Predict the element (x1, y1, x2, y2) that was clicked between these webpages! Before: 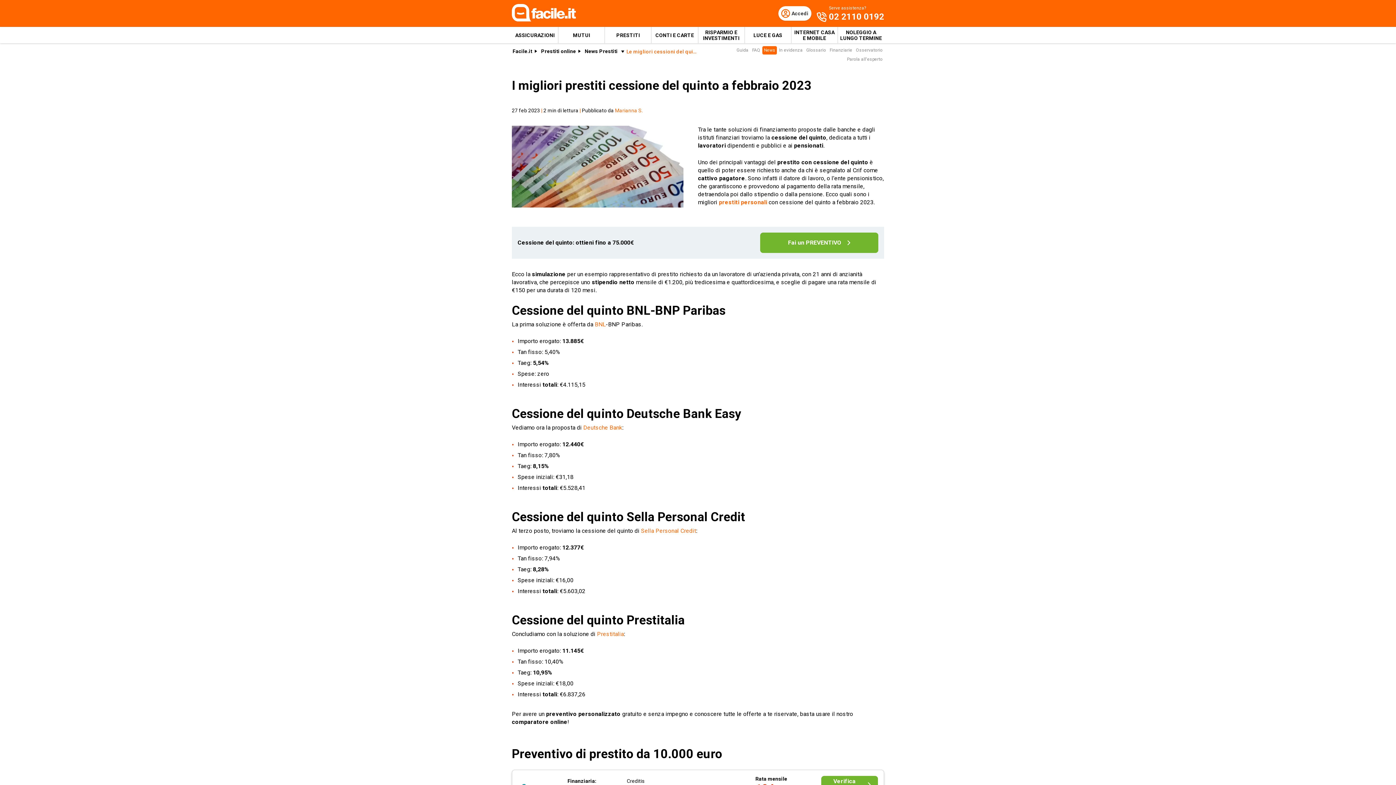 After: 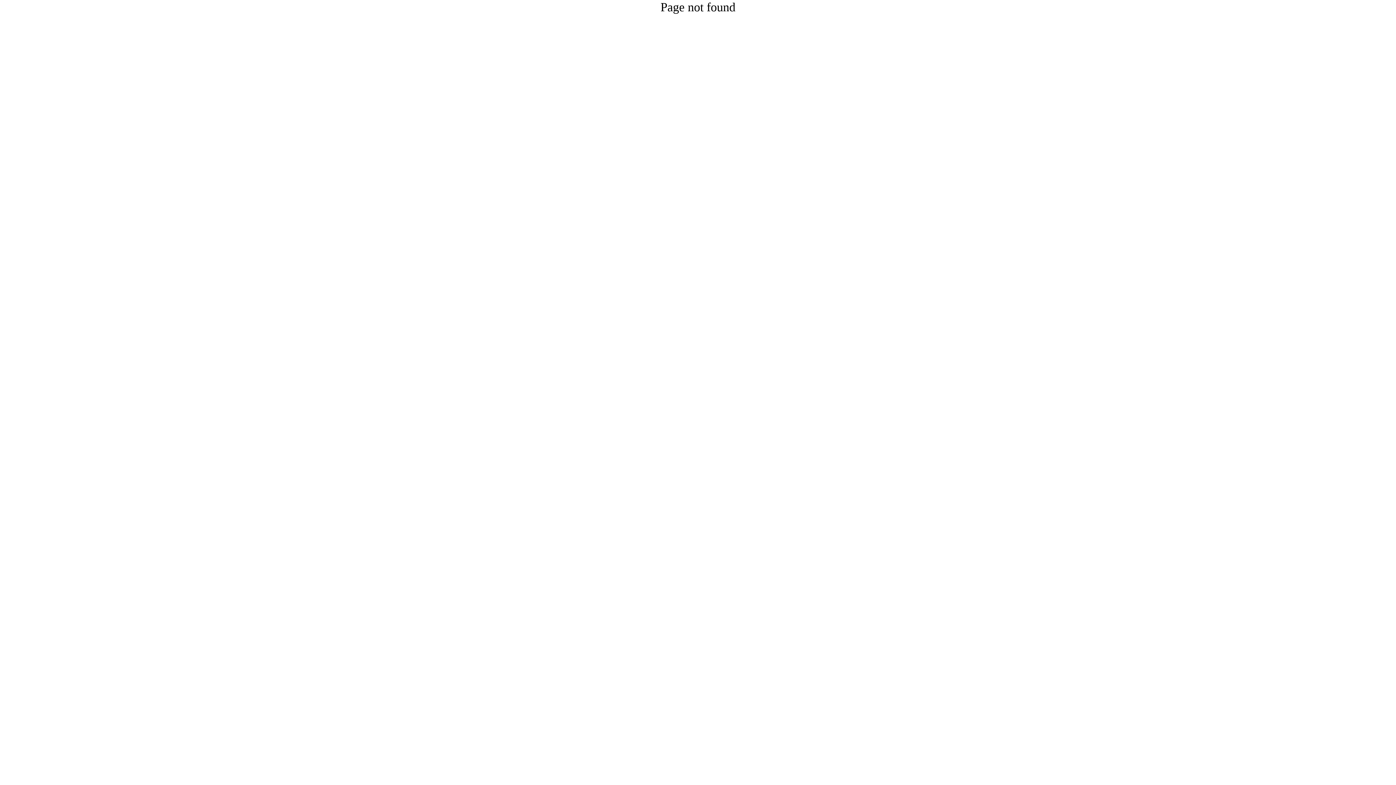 Action: label: Verifica fattibilità bbox: (821, 776, 878, 793)